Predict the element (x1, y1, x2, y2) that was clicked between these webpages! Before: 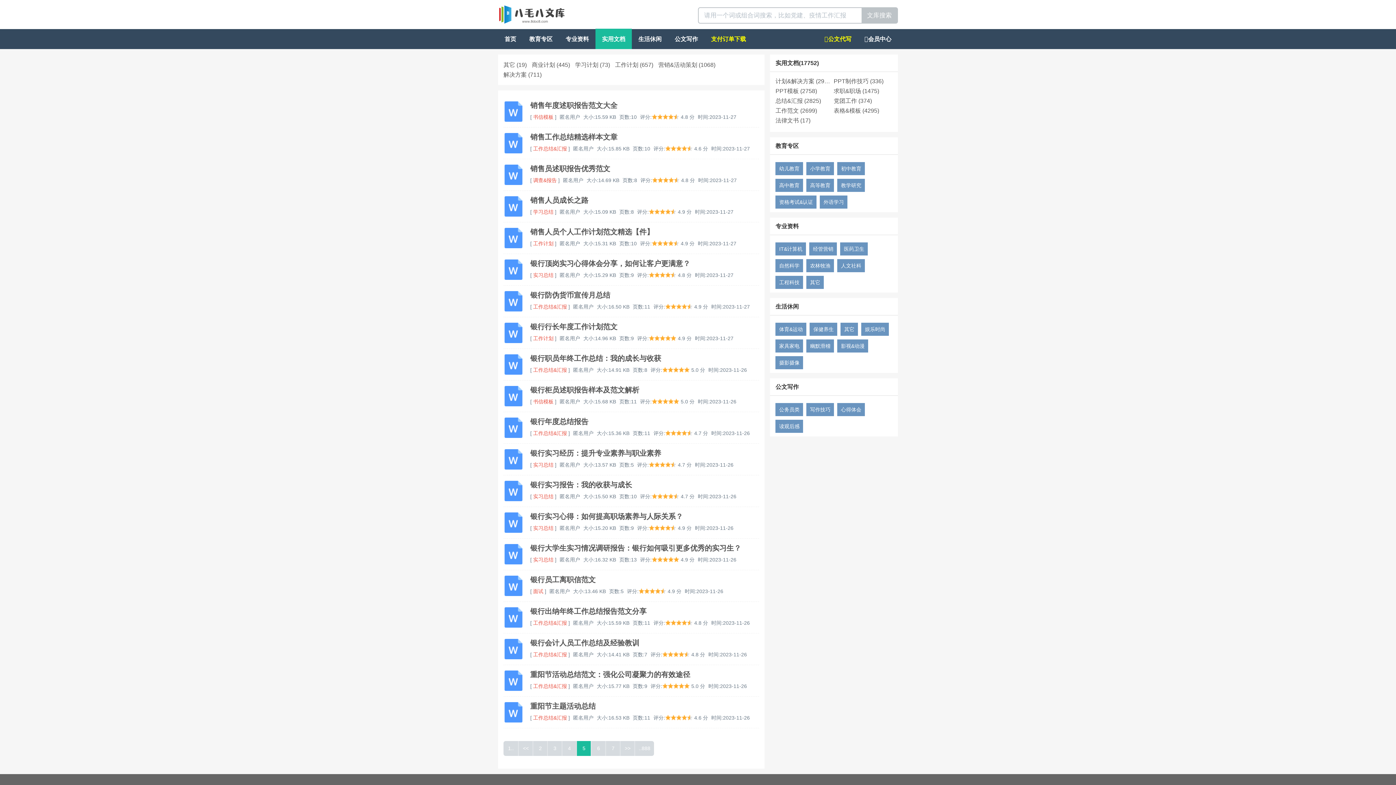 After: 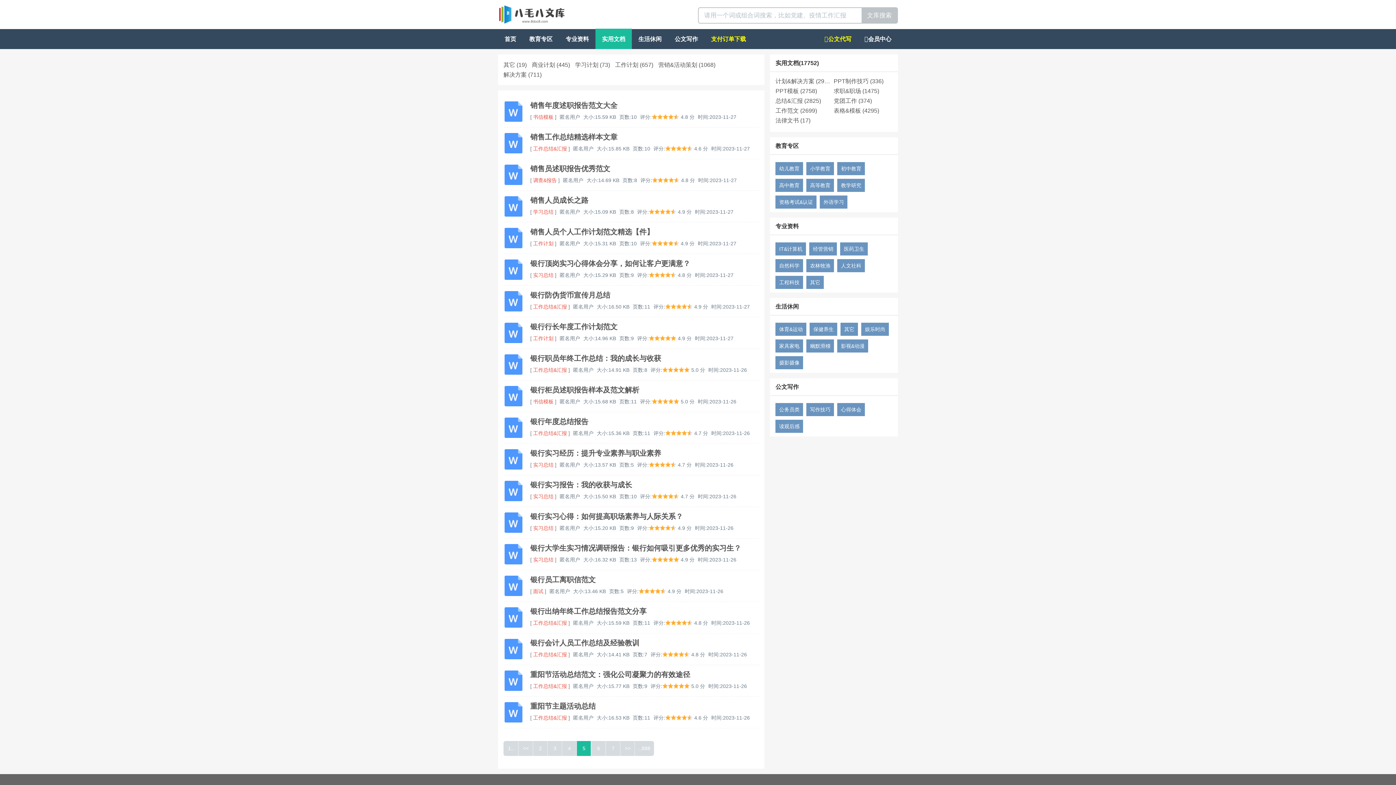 Action: bbox: (775, 276, 803, 289) label: 工程科技